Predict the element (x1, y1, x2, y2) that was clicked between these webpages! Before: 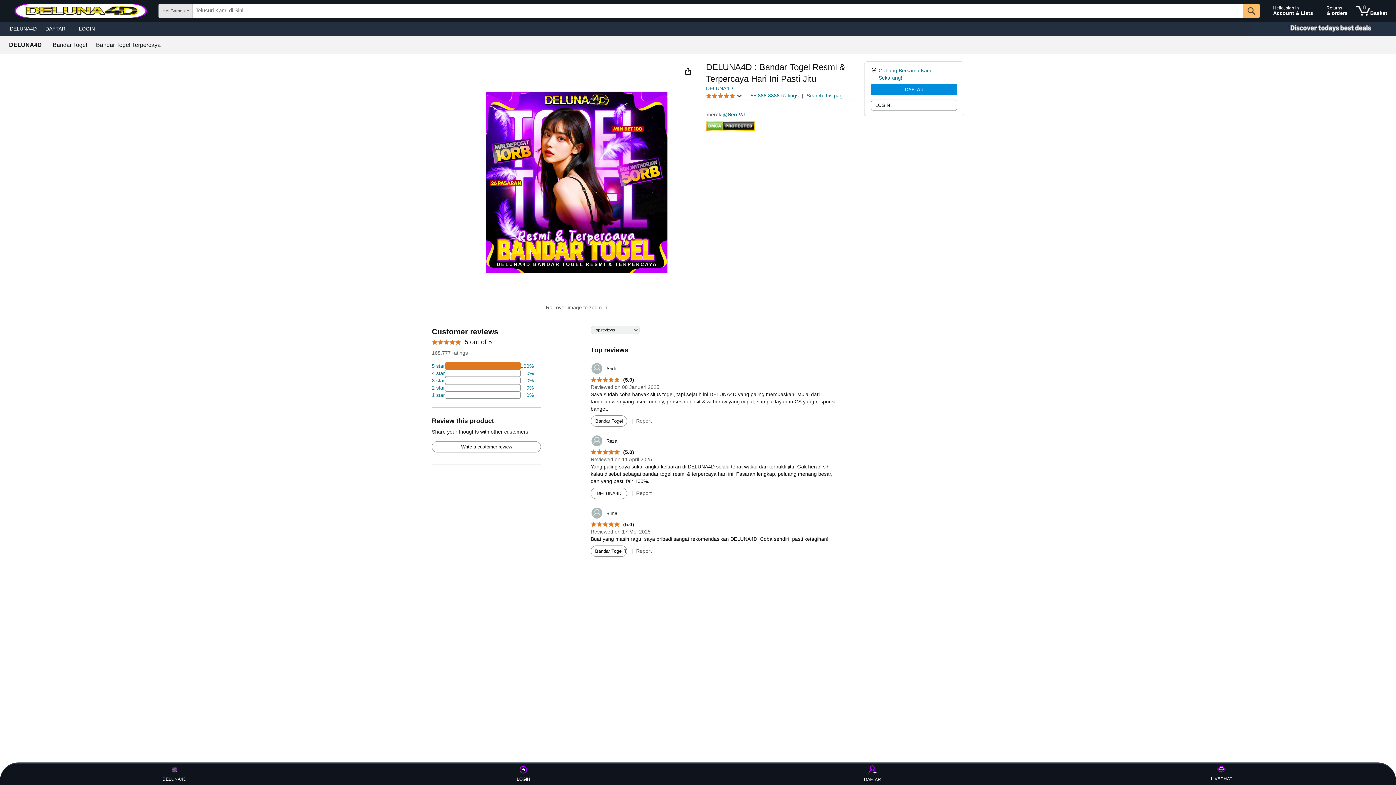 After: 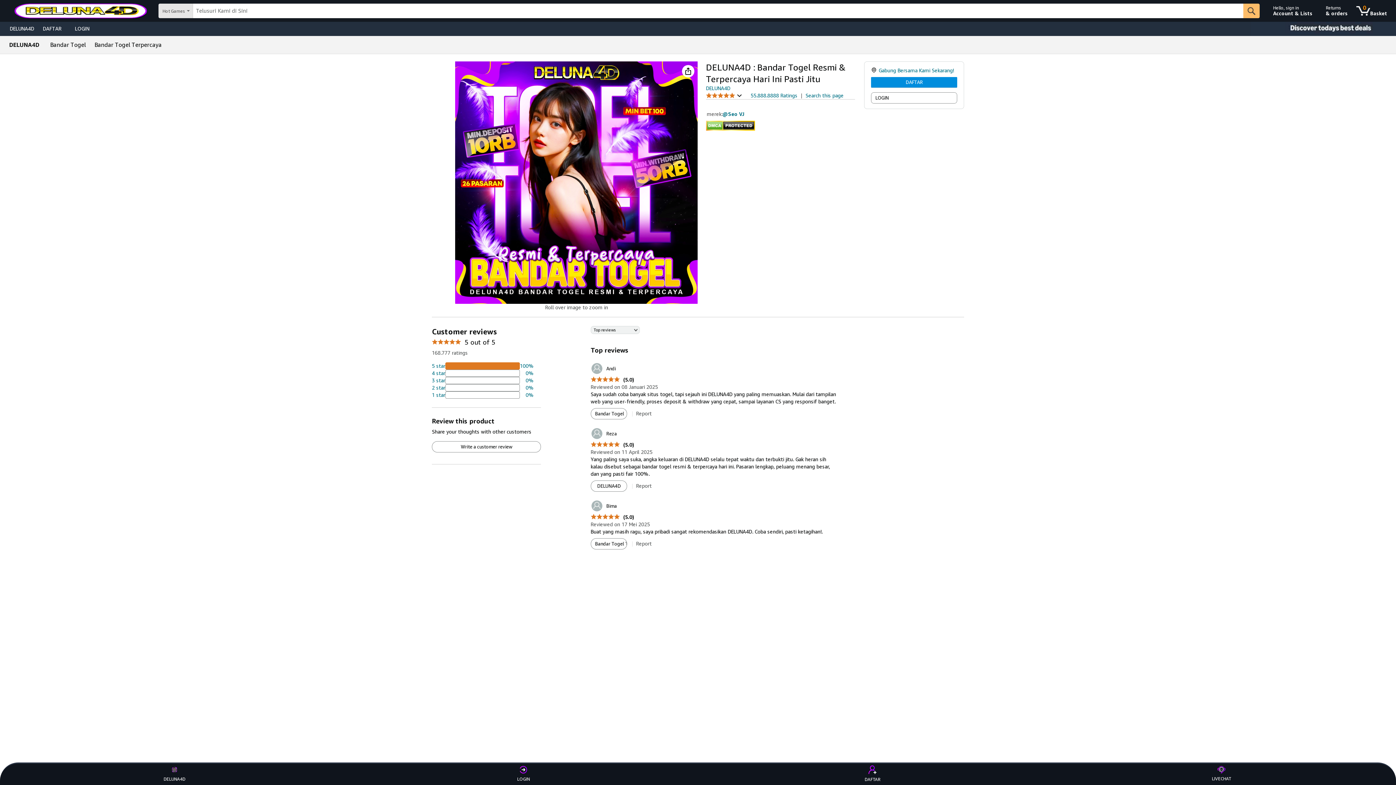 Action: bbox: (591, 488, 626, 499) label: DELUNA4D